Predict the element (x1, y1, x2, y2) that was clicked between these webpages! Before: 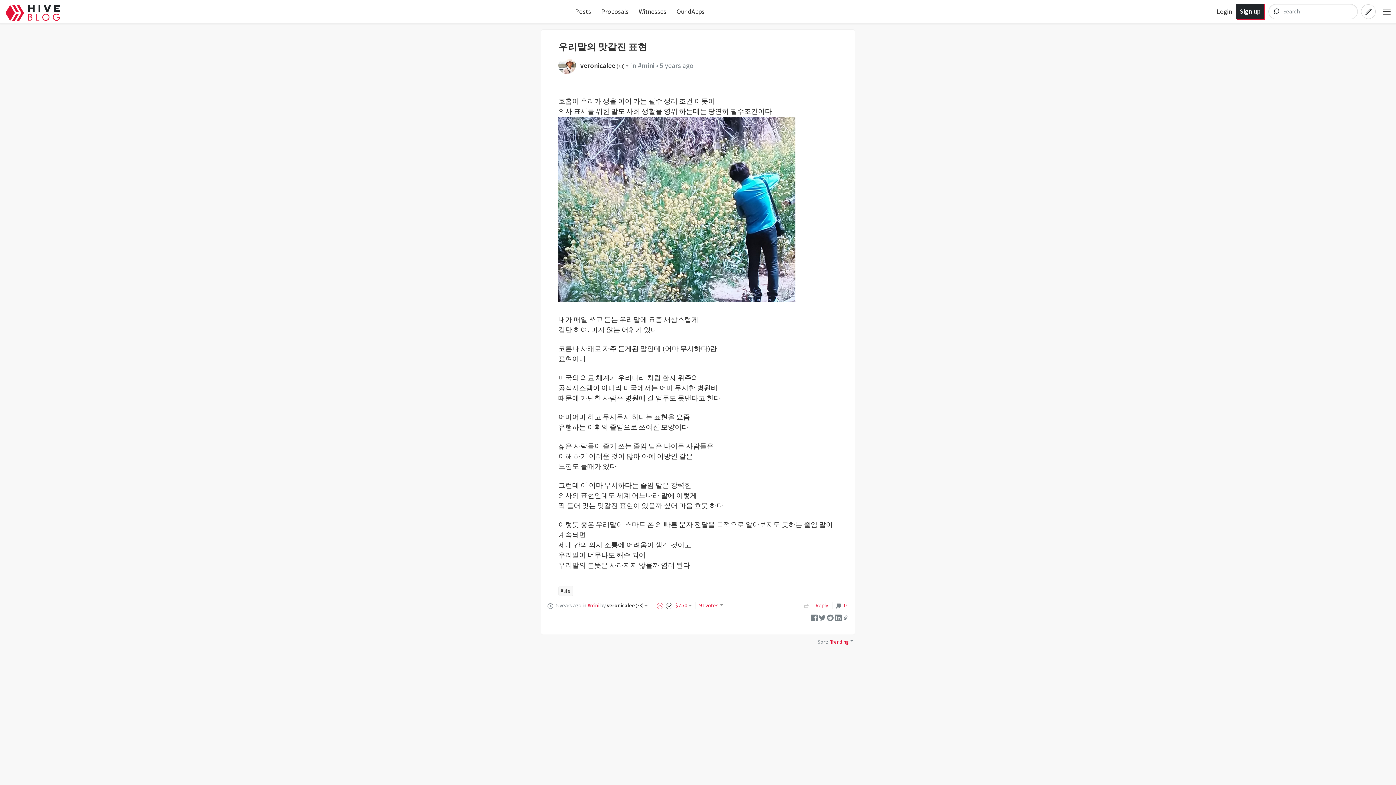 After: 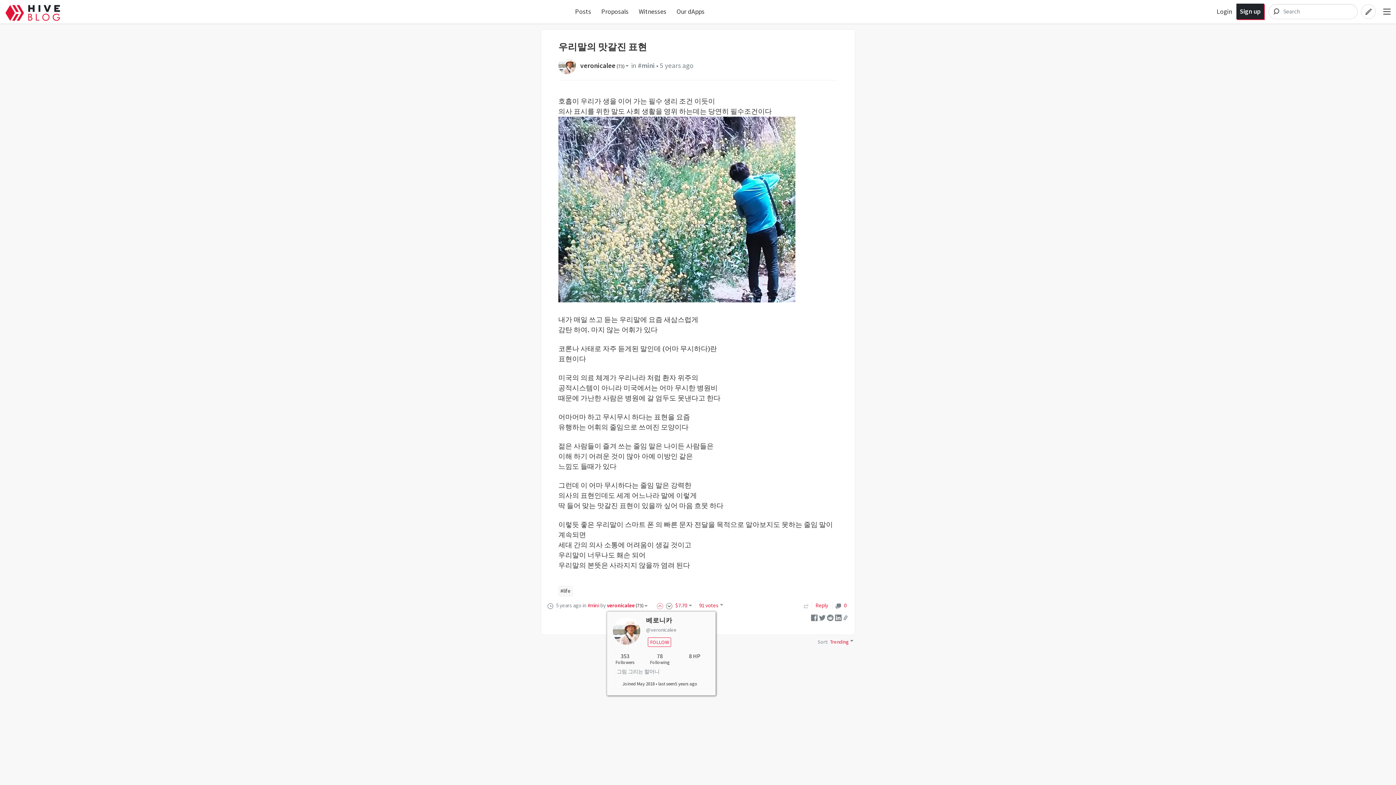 Action: bbox: (607, 602, 650, 609) label: veronicalee (73)